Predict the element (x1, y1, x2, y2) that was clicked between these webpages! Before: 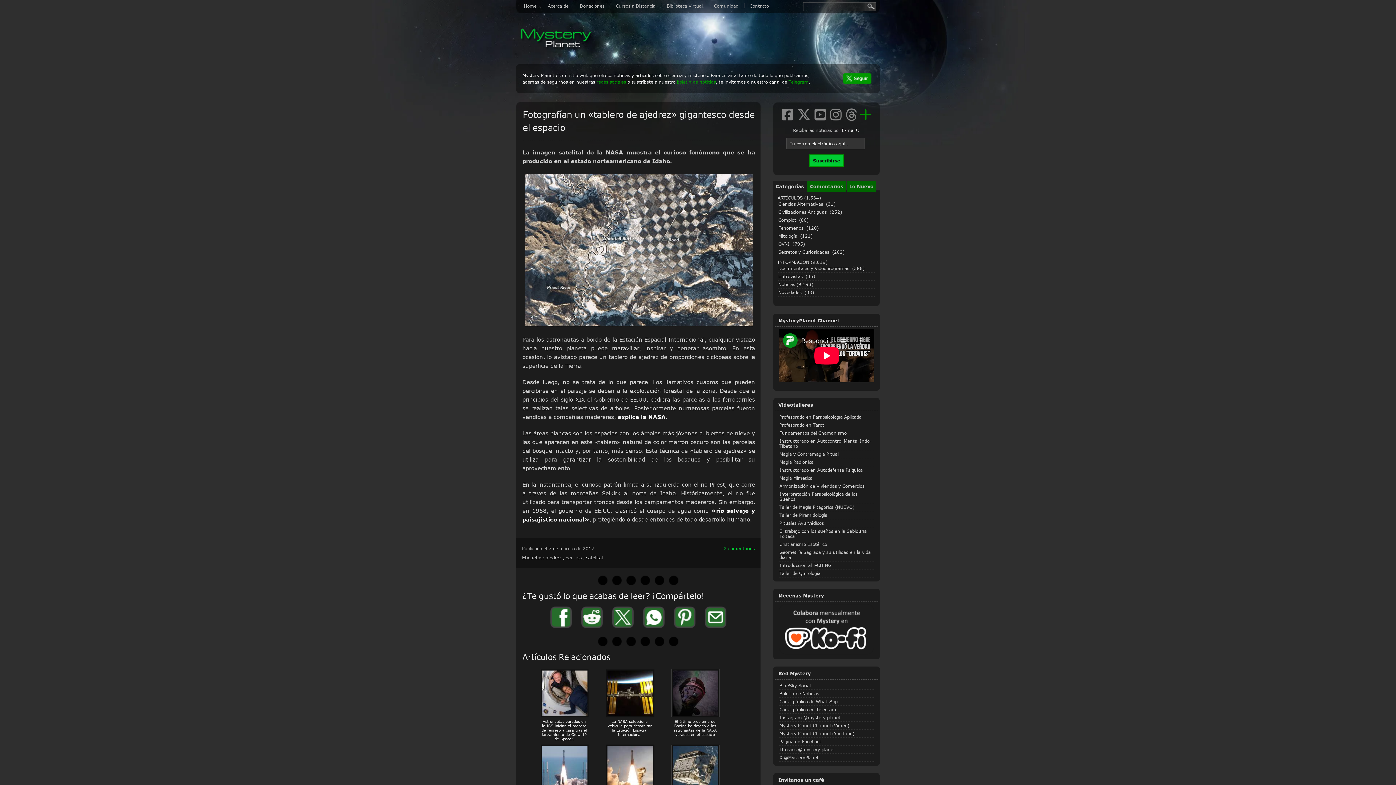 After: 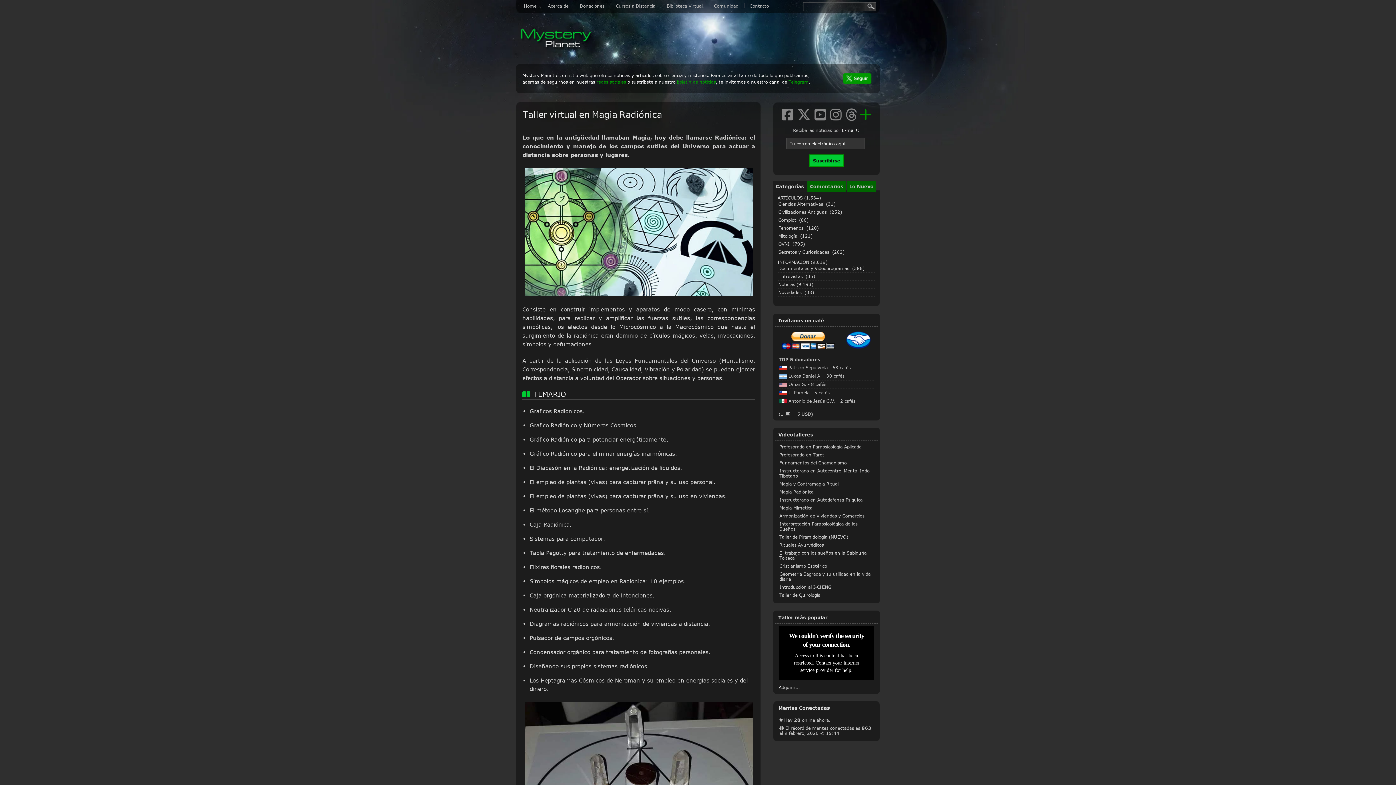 Action: label: Magia Radiónica bbox: (779, 459, 813, 464)